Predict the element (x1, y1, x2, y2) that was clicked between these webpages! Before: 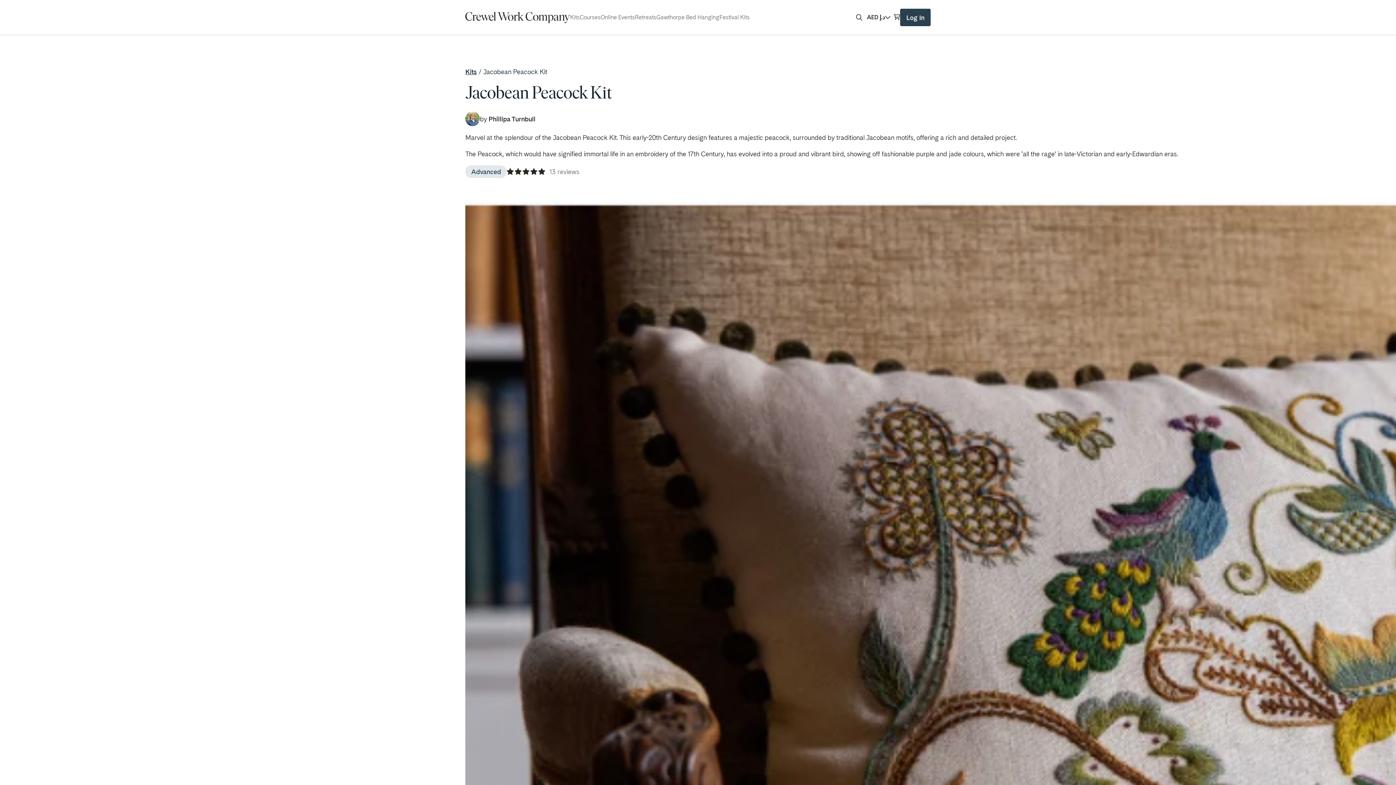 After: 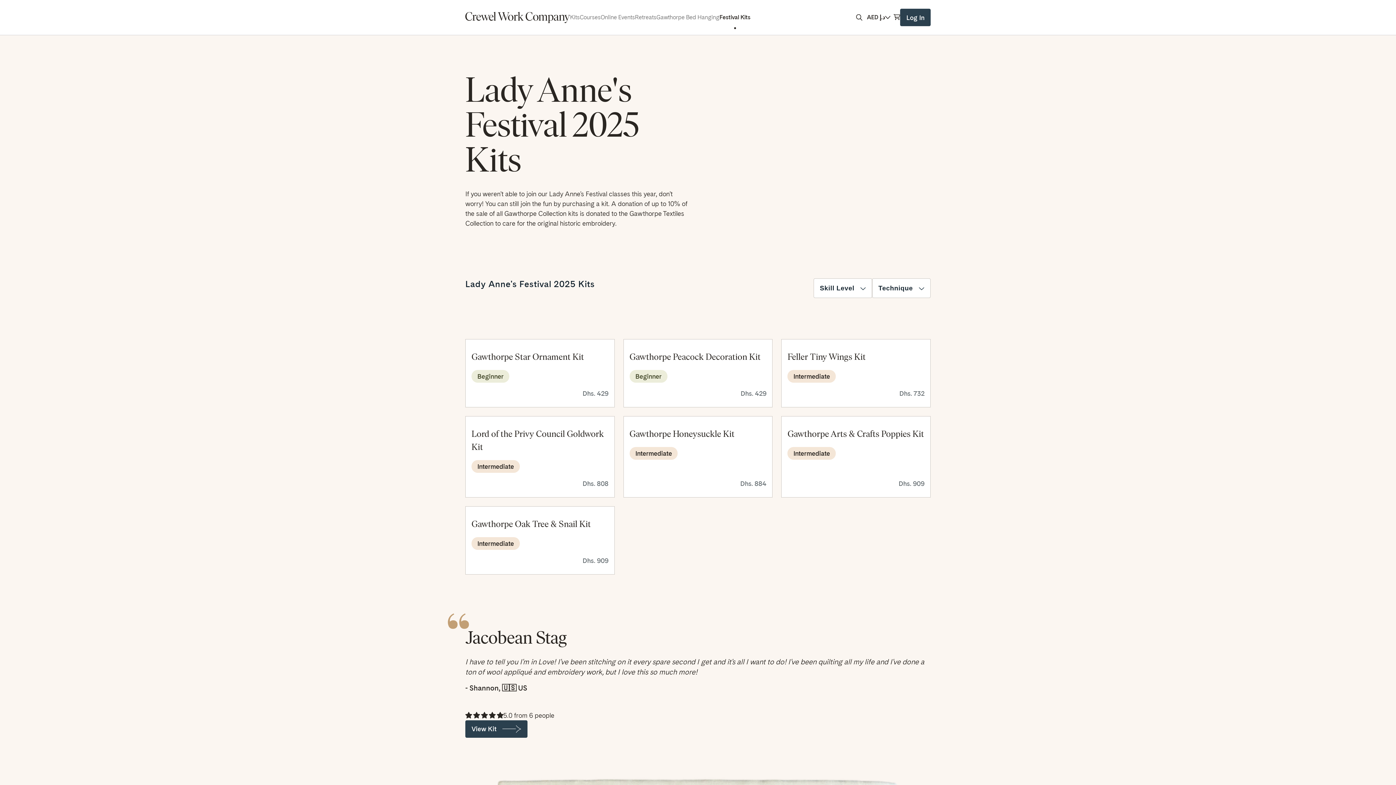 Action: label: Festival Kits bbox: (719, 0, 749, 34)